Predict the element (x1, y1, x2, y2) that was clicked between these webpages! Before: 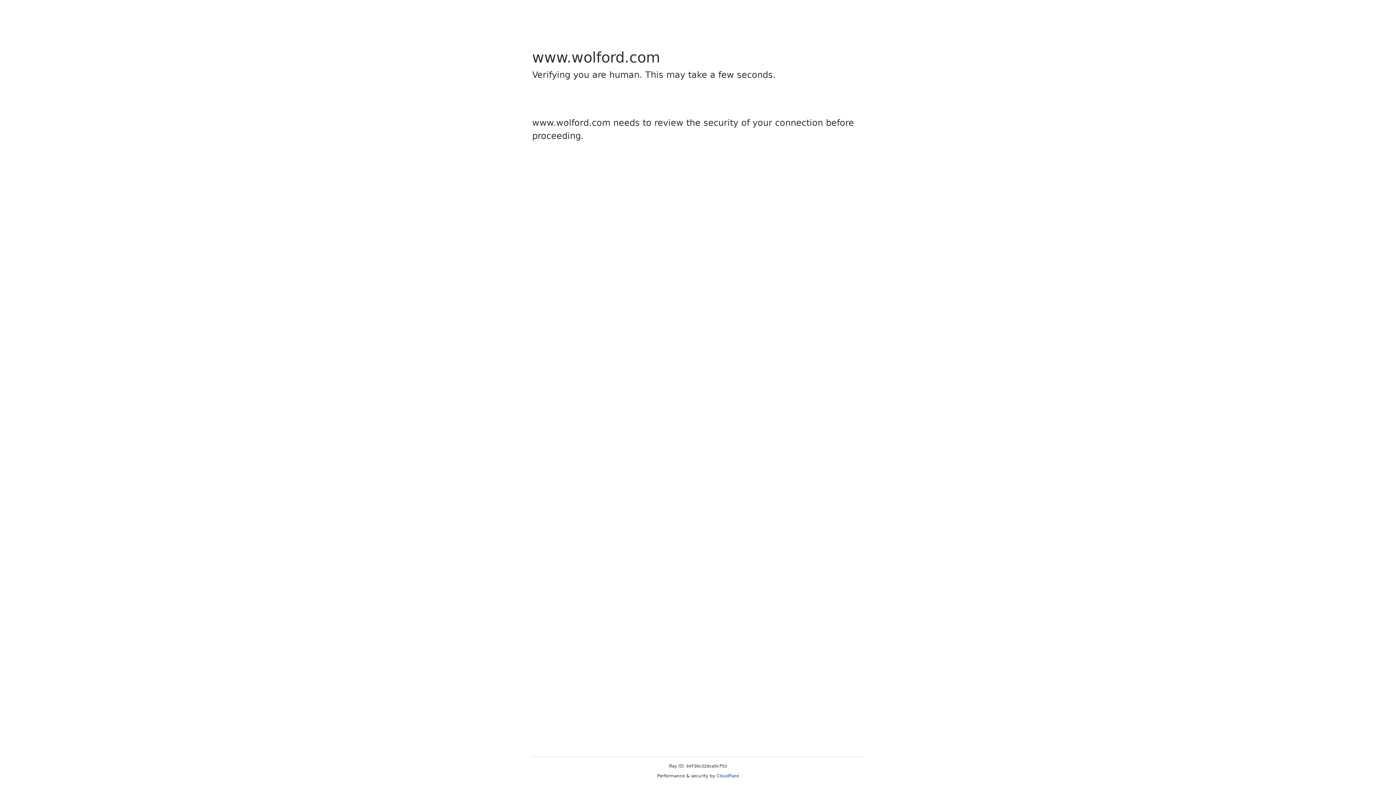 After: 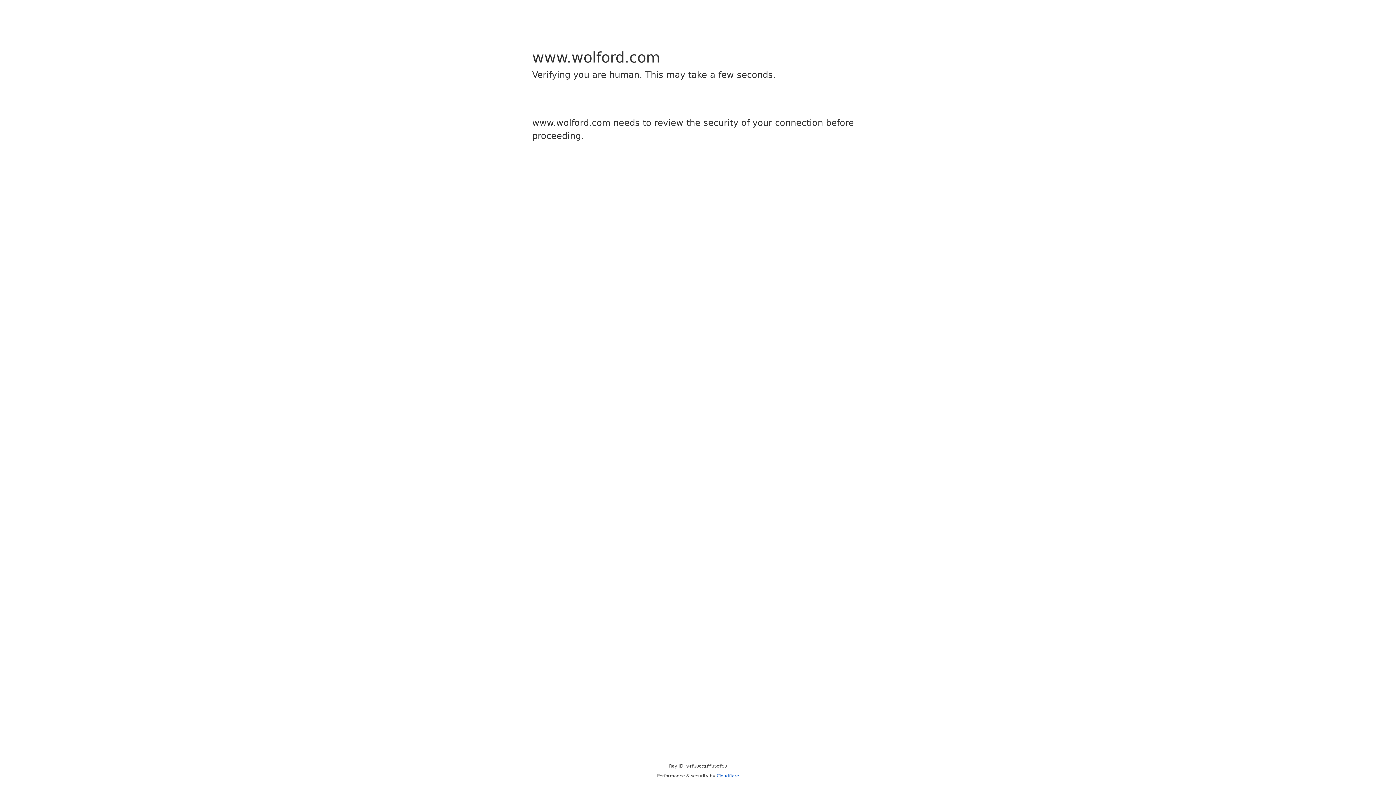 Action: label: Cloudflare bbox: (716, 773, 739, 778)